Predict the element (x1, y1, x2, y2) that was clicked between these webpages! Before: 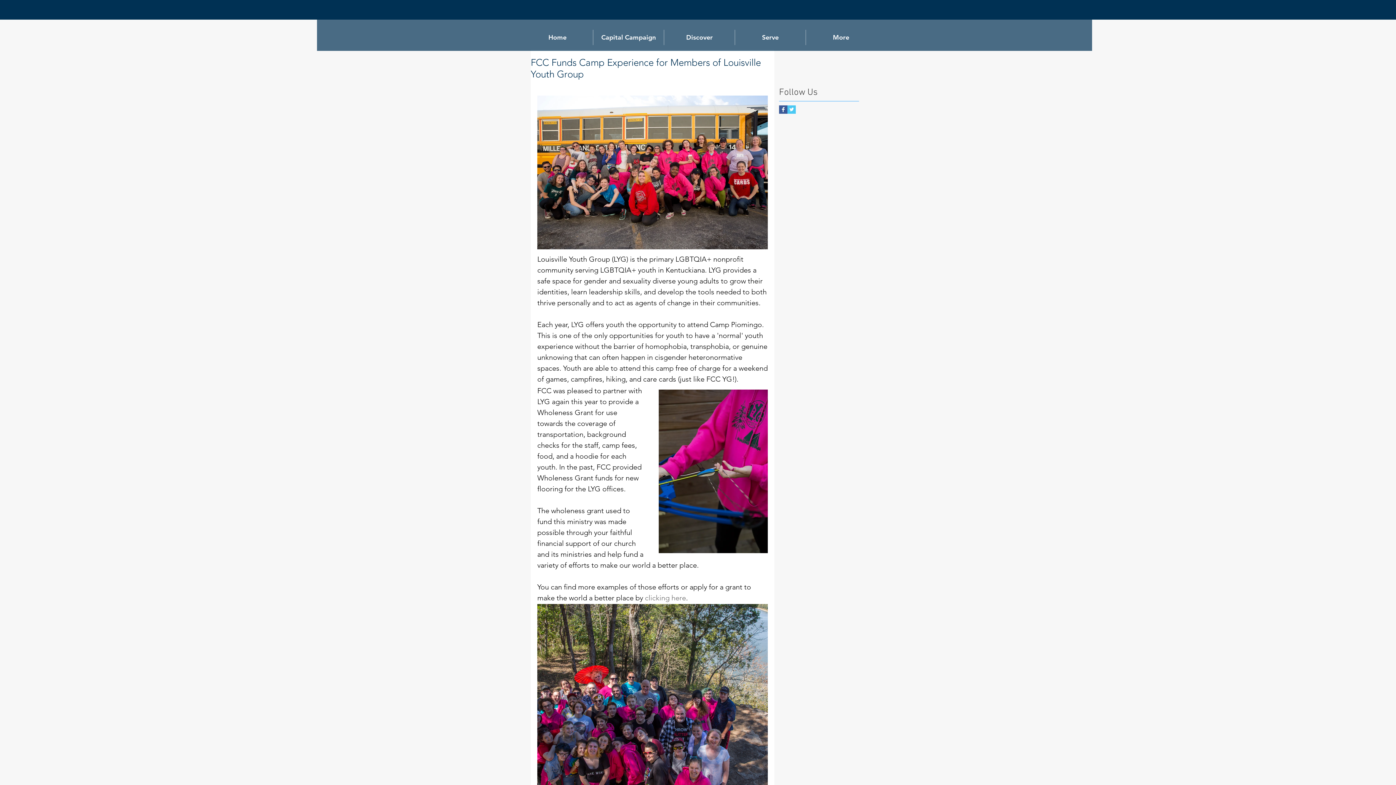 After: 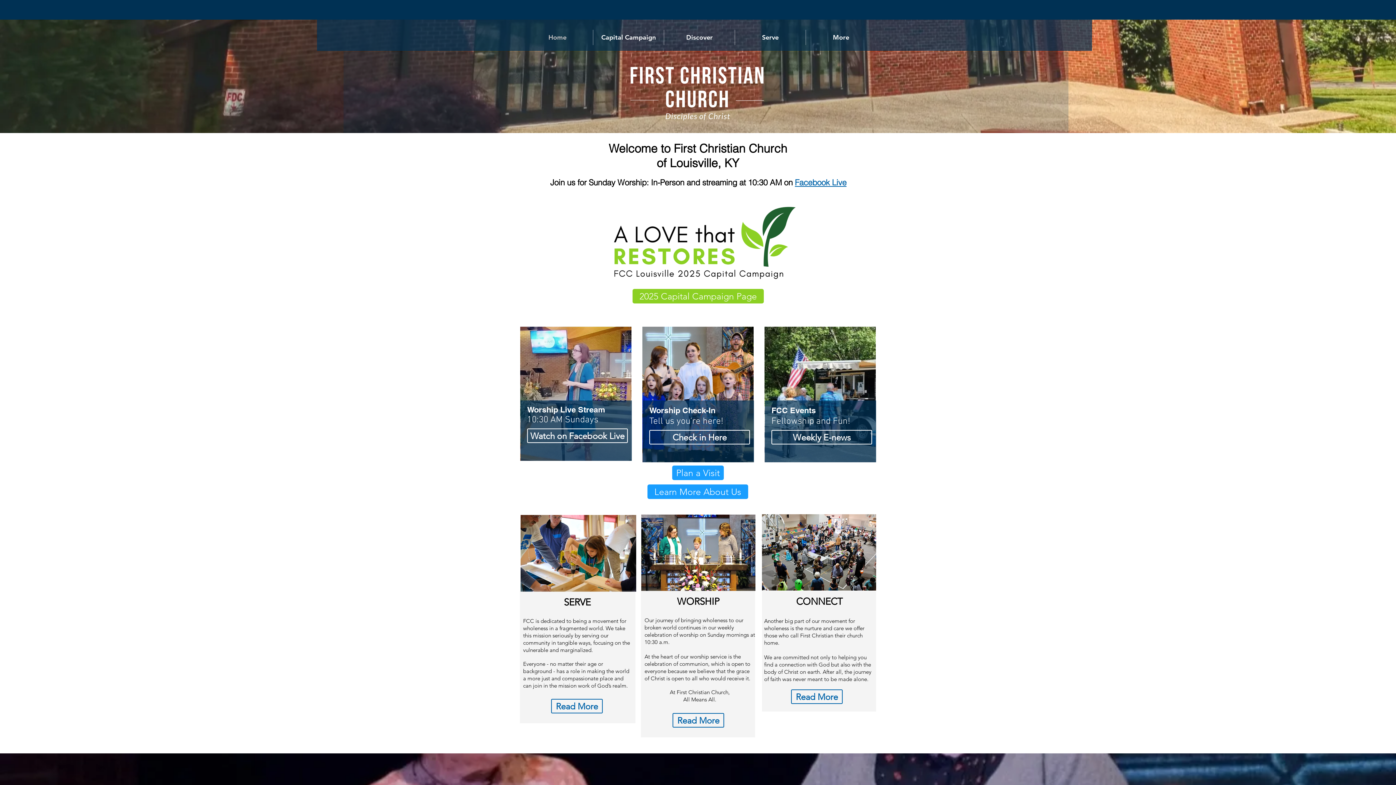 Action: label: Home bbox: (522, 29, 593, 45)